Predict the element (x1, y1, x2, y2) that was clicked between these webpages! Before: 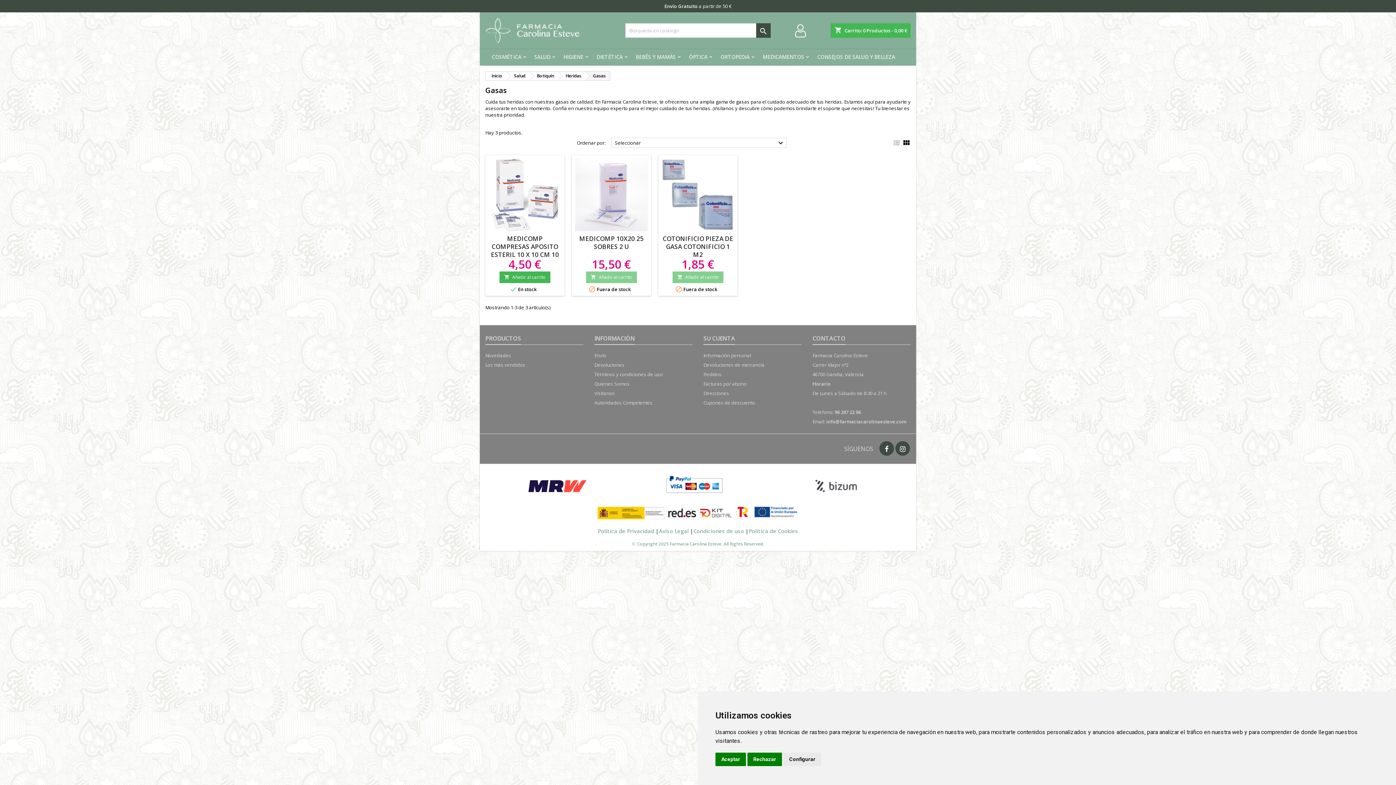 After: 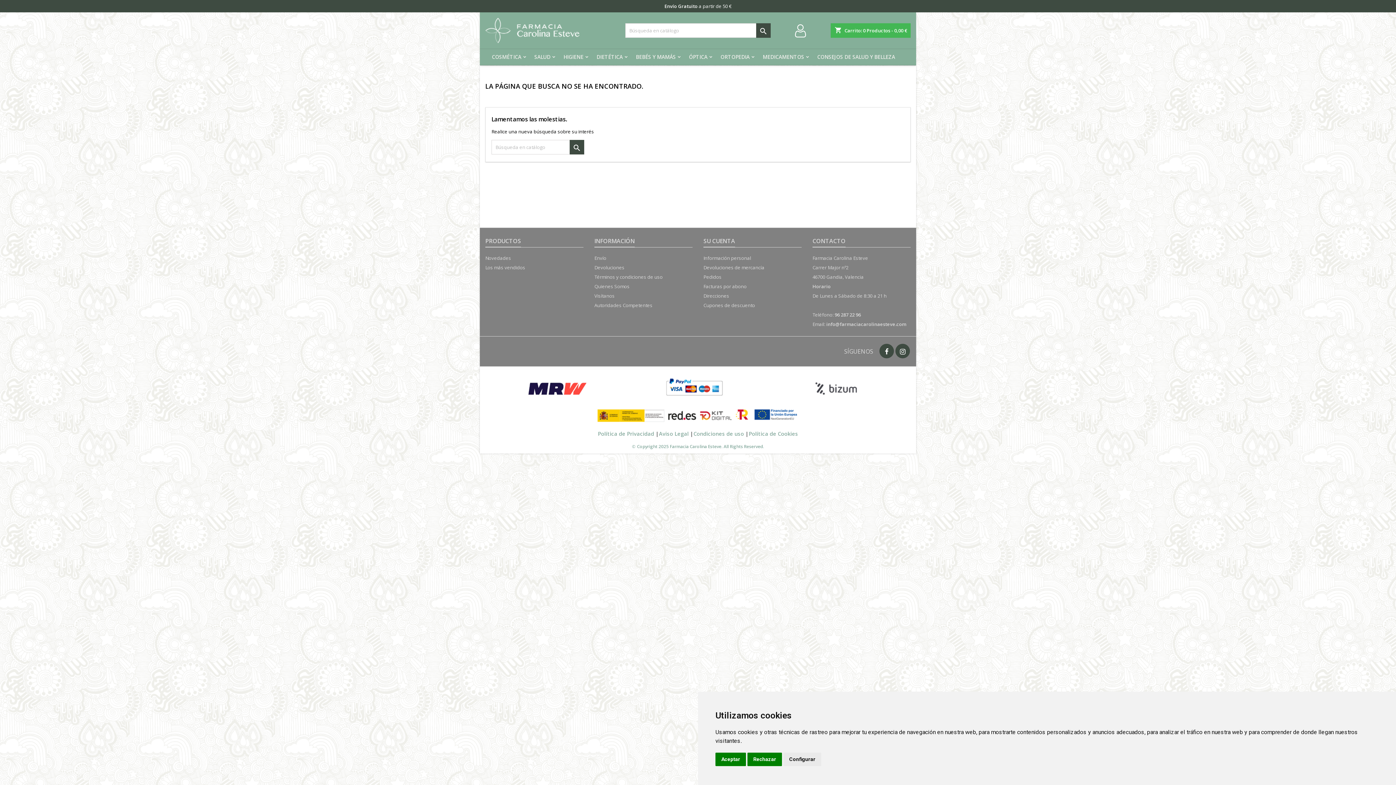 Action: label: ORTOPEDIA bbox: (714, 49, 756, 65)